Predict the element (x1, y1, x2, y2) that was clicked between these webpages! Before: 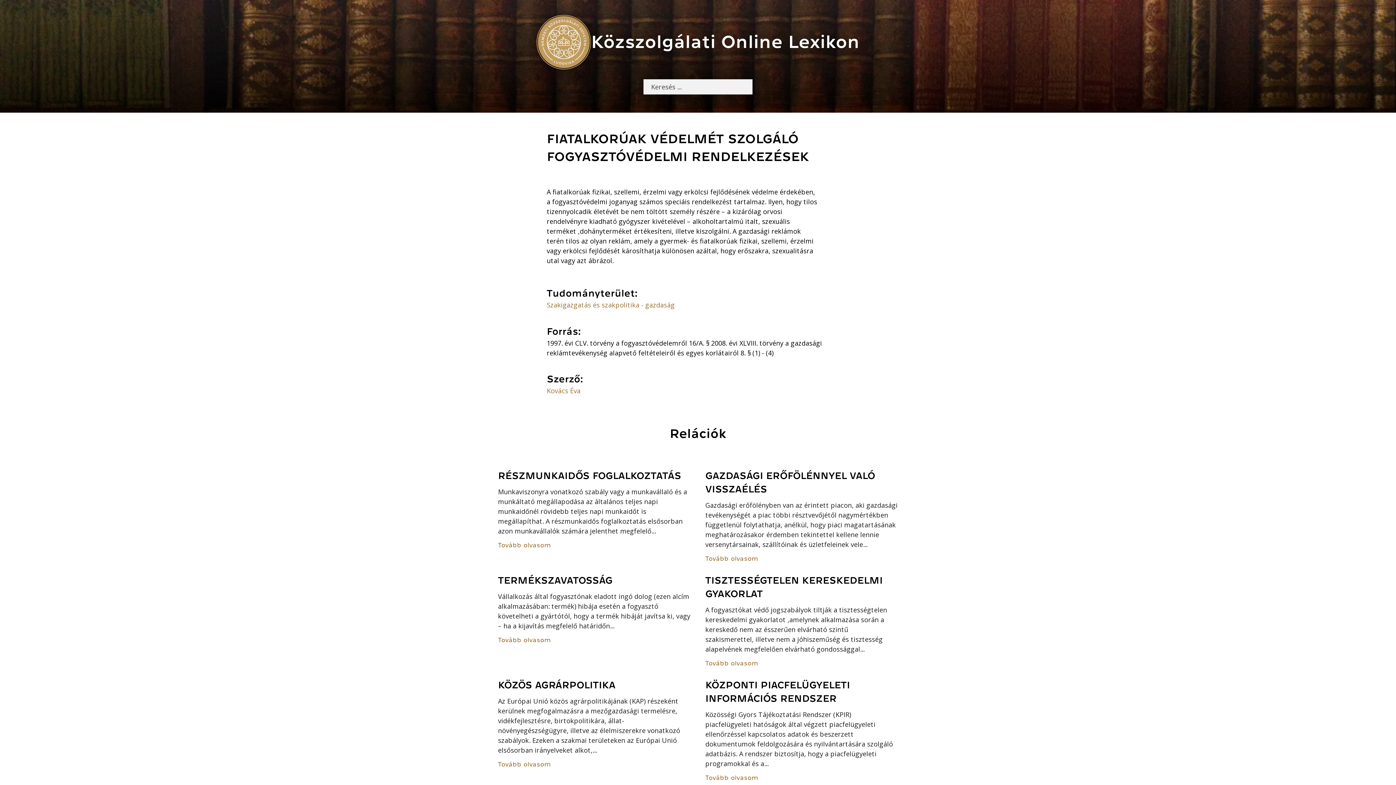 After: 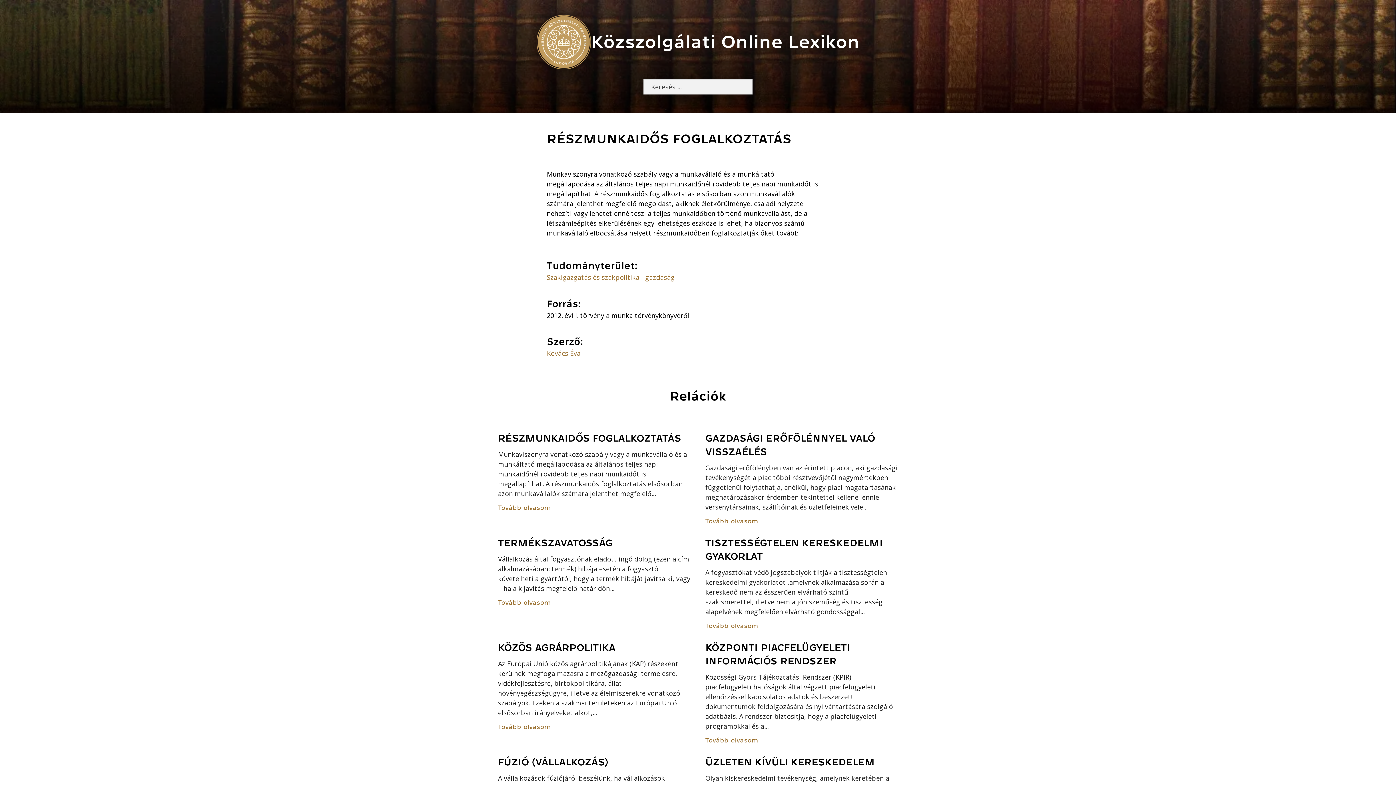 Action: bbox: (498, 540, 690, 550) label: Tovább olvasom